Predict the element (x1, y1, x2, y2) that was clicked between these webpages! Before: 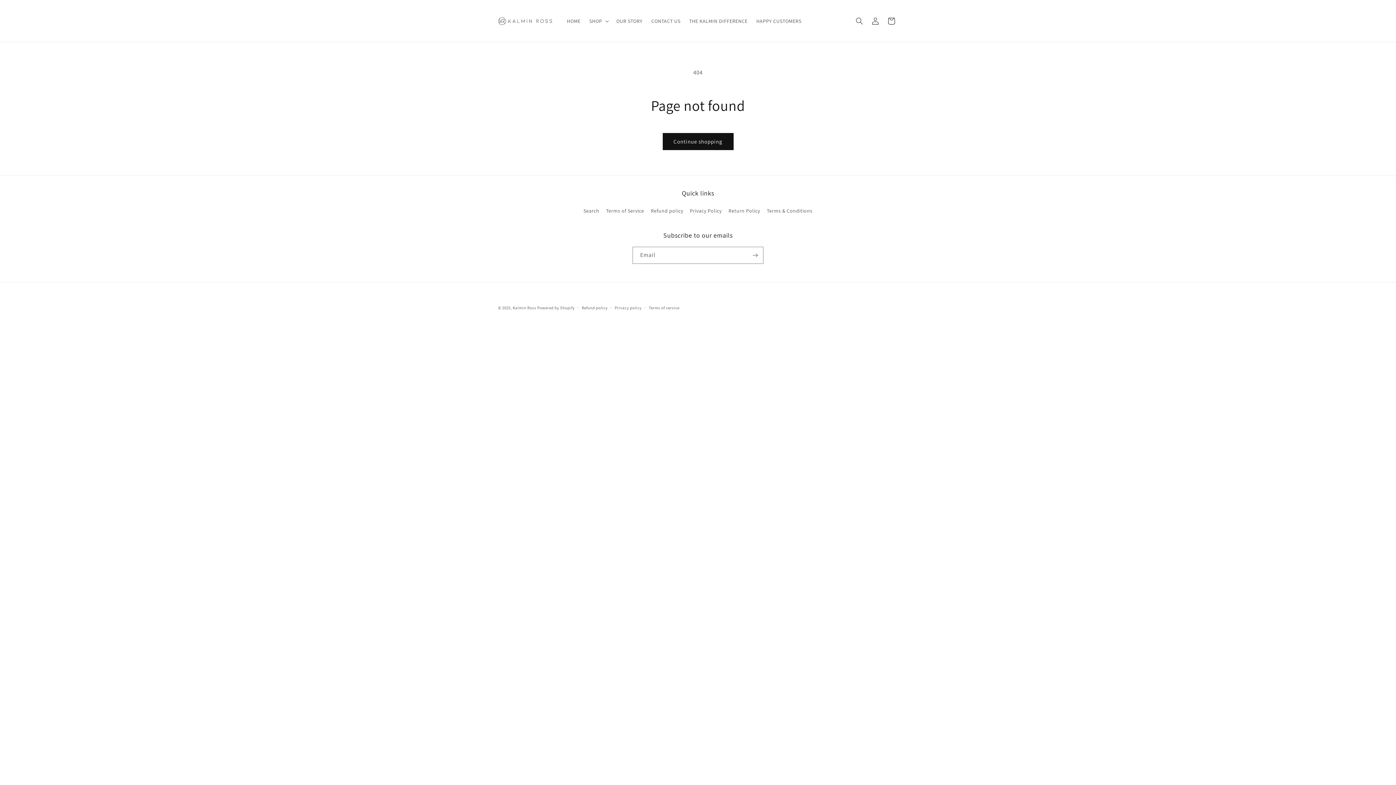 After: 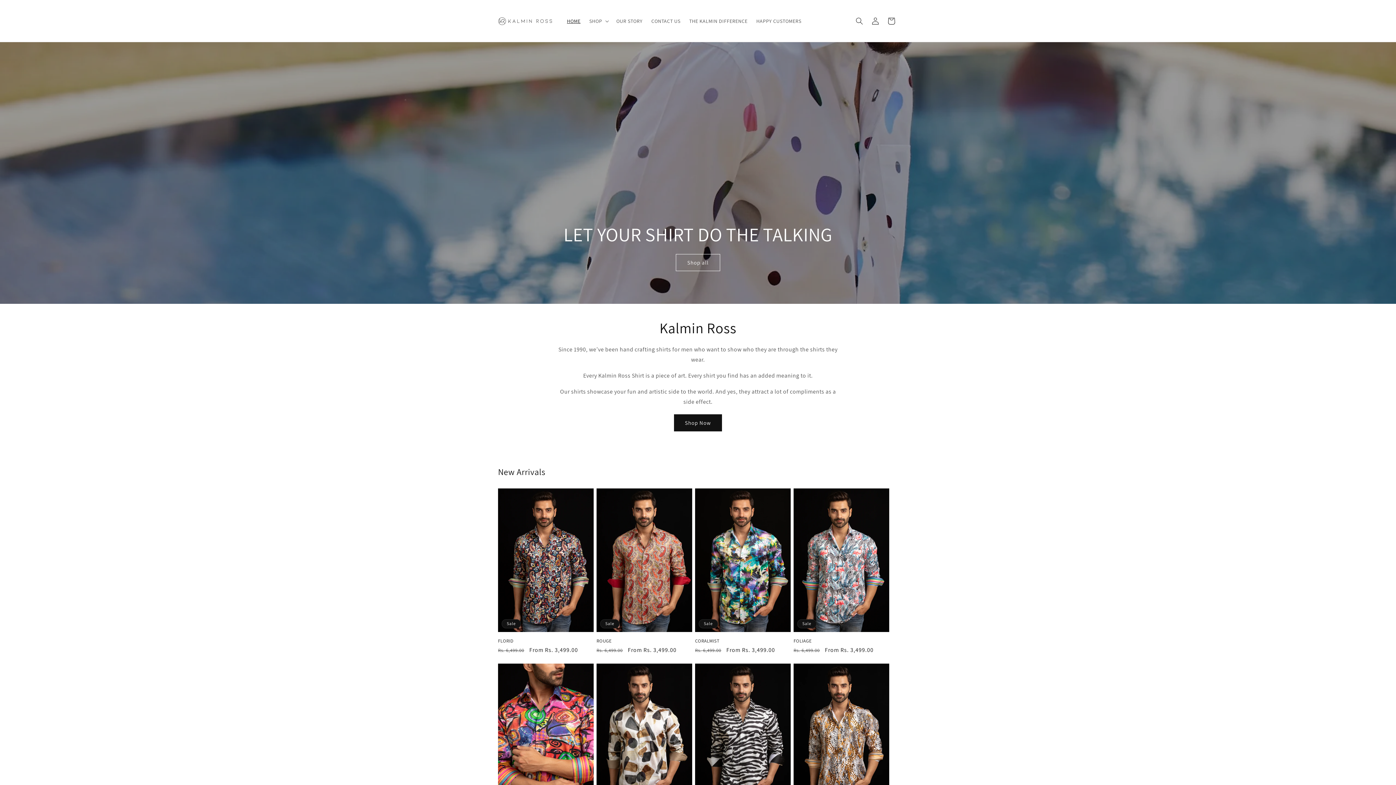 Action: bbox: (495, 7, 555, 34)